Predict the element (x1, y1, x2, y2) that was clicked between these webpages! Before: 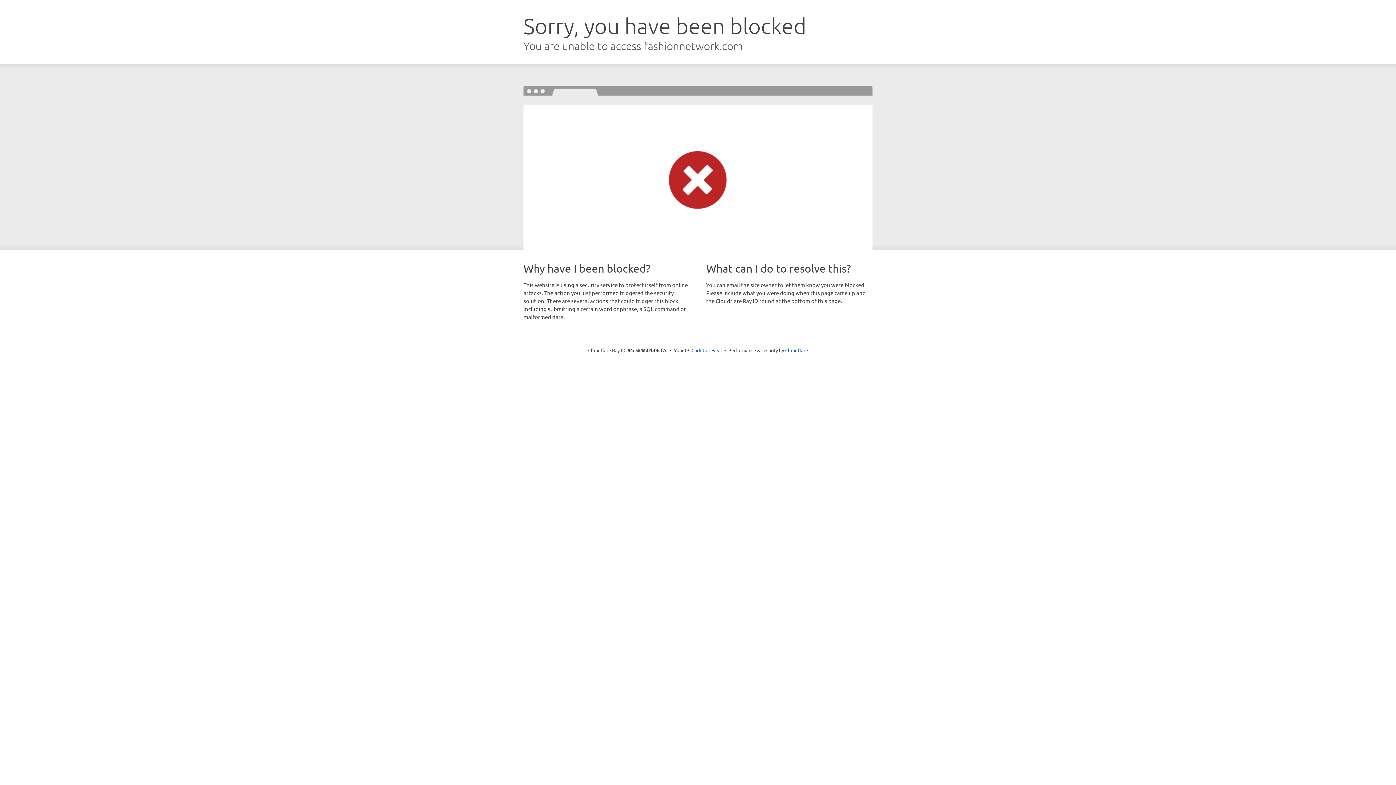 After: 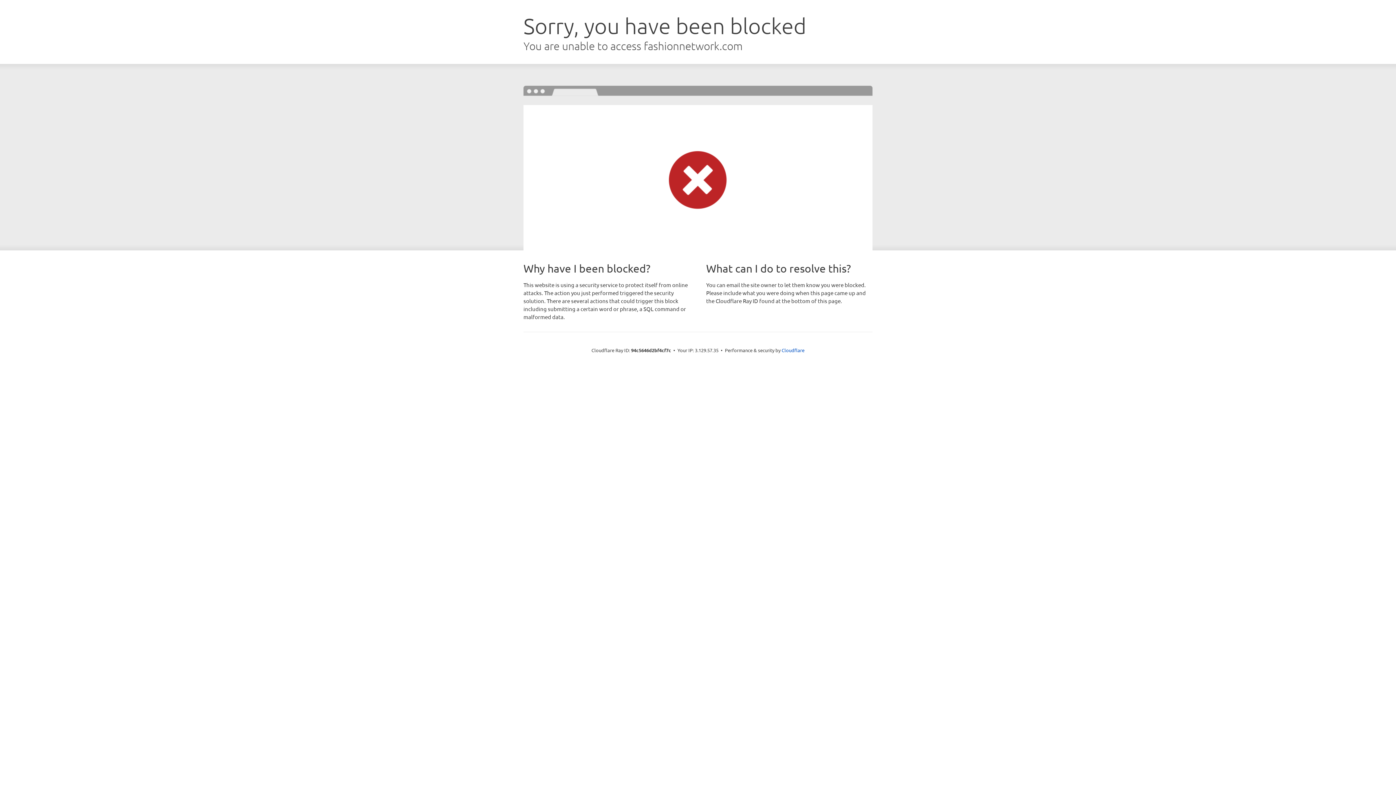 Action: bbox: (691, 346, 722, 353) label: Click to reveal